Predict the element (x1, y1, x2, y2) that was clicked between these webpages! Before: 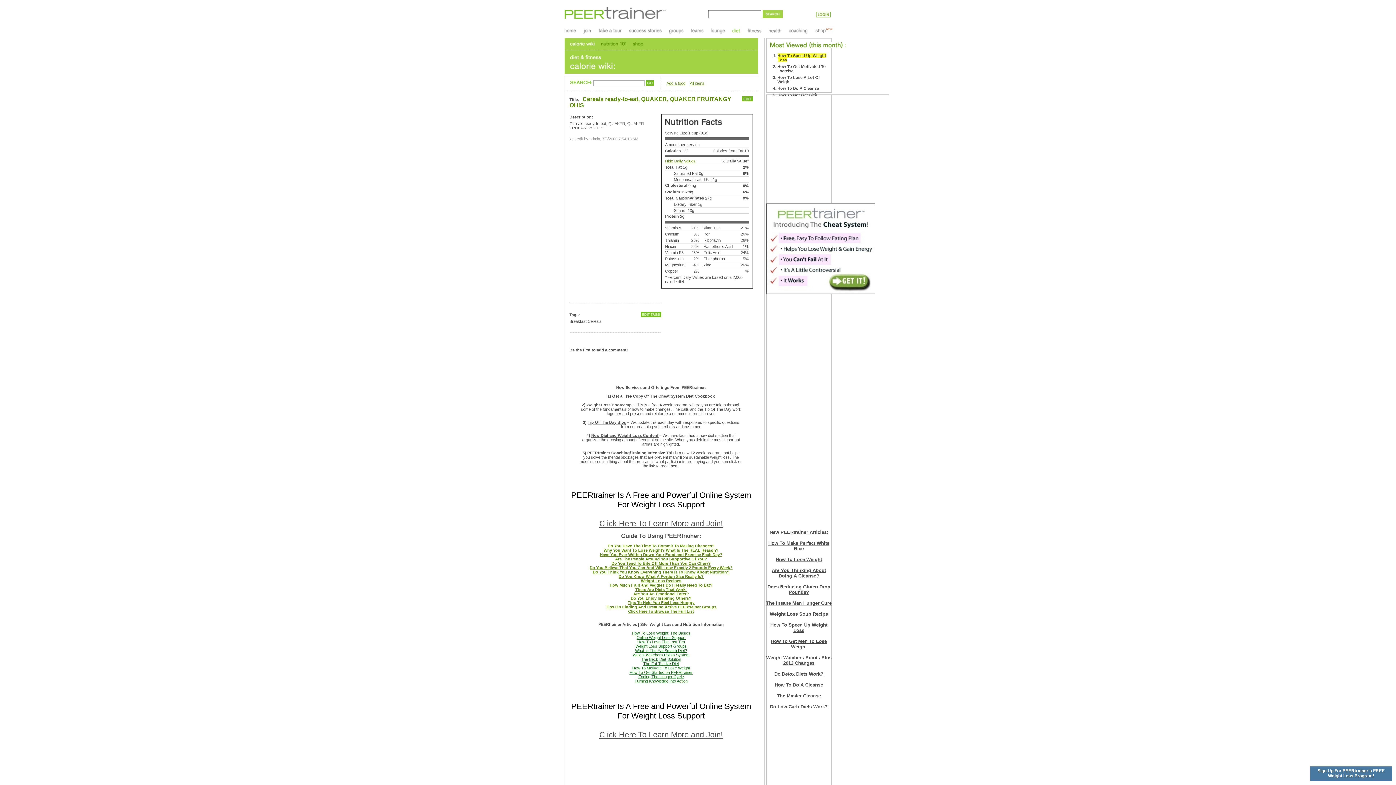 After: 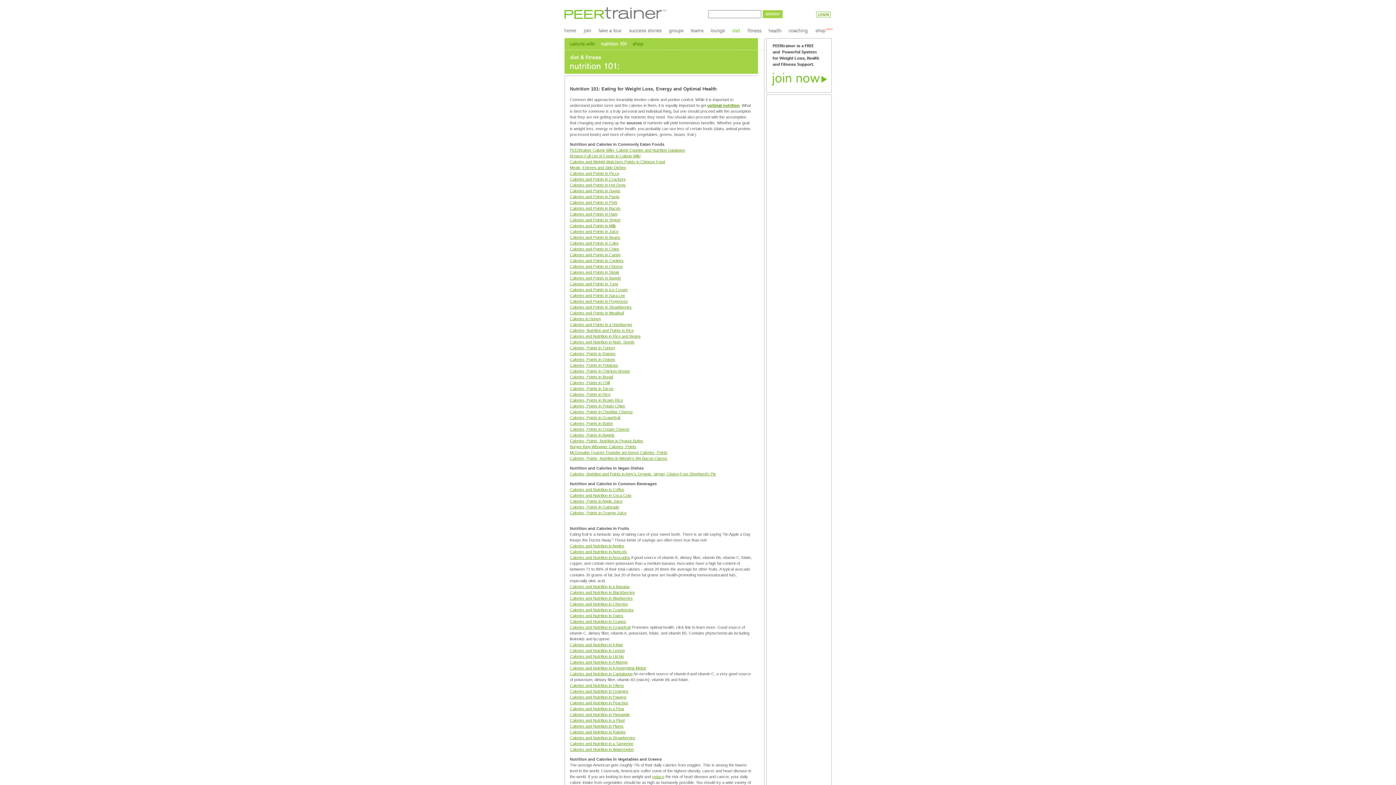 Action: bbox: (598, 43, 629, 47)